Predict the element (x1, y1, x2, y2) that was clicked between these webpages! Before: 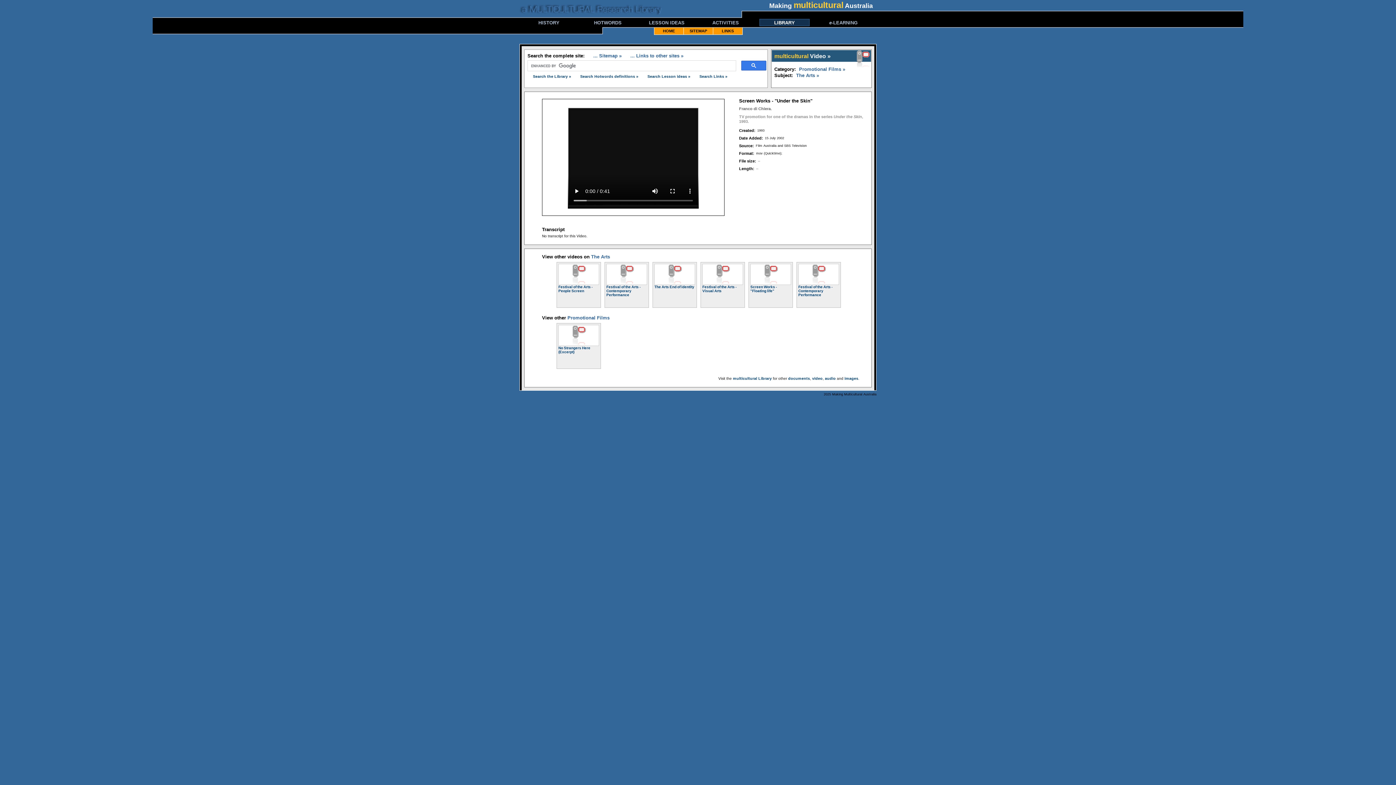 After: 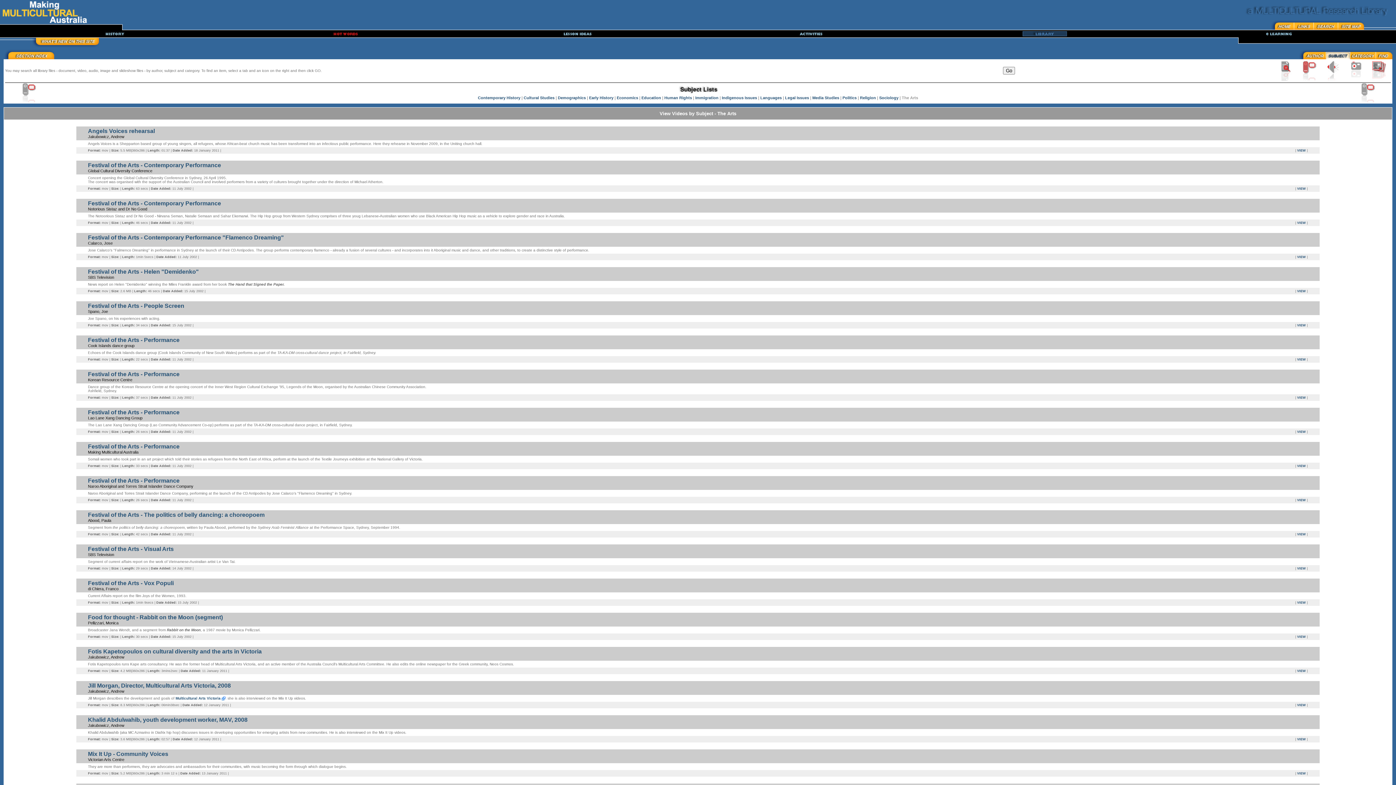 Action: label: The Arts bbox: (591, 254, 610, 259)